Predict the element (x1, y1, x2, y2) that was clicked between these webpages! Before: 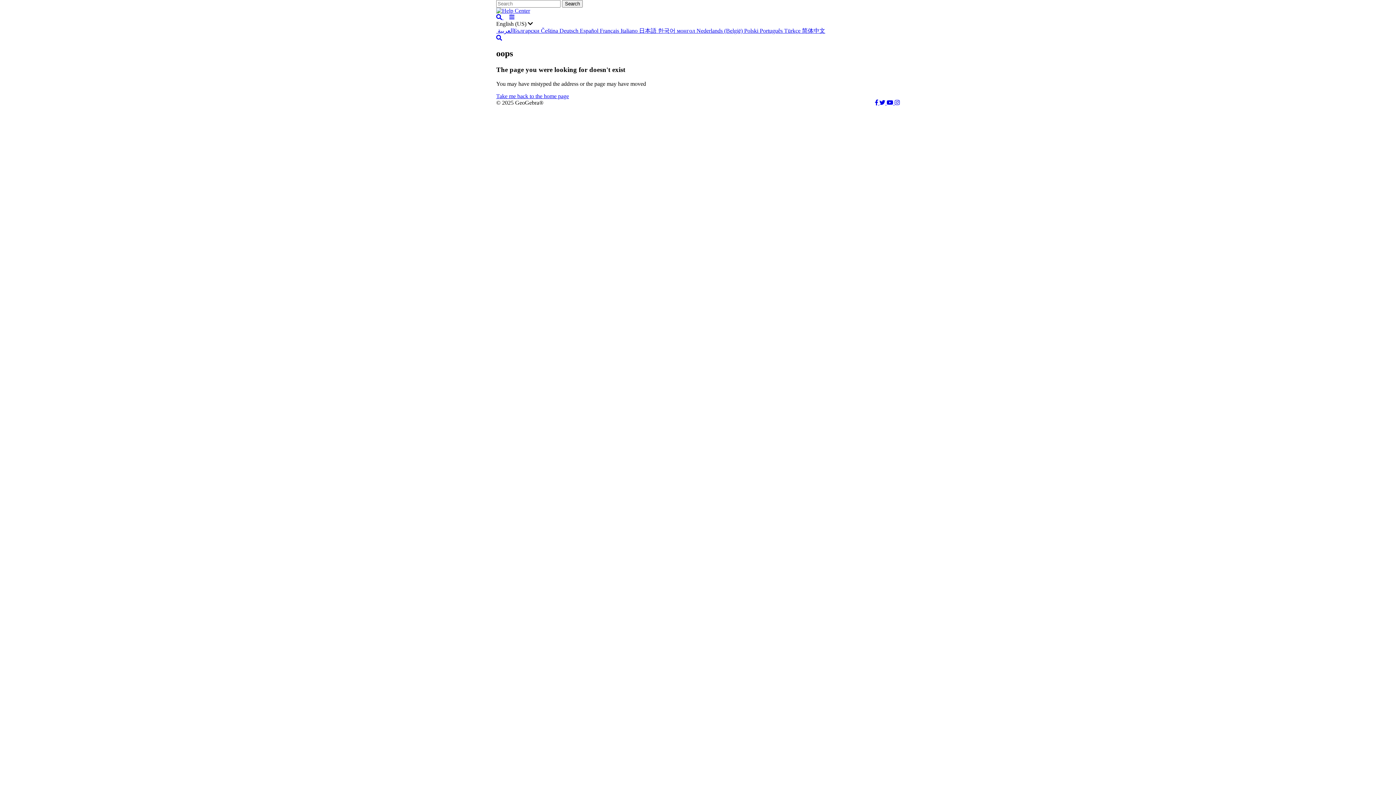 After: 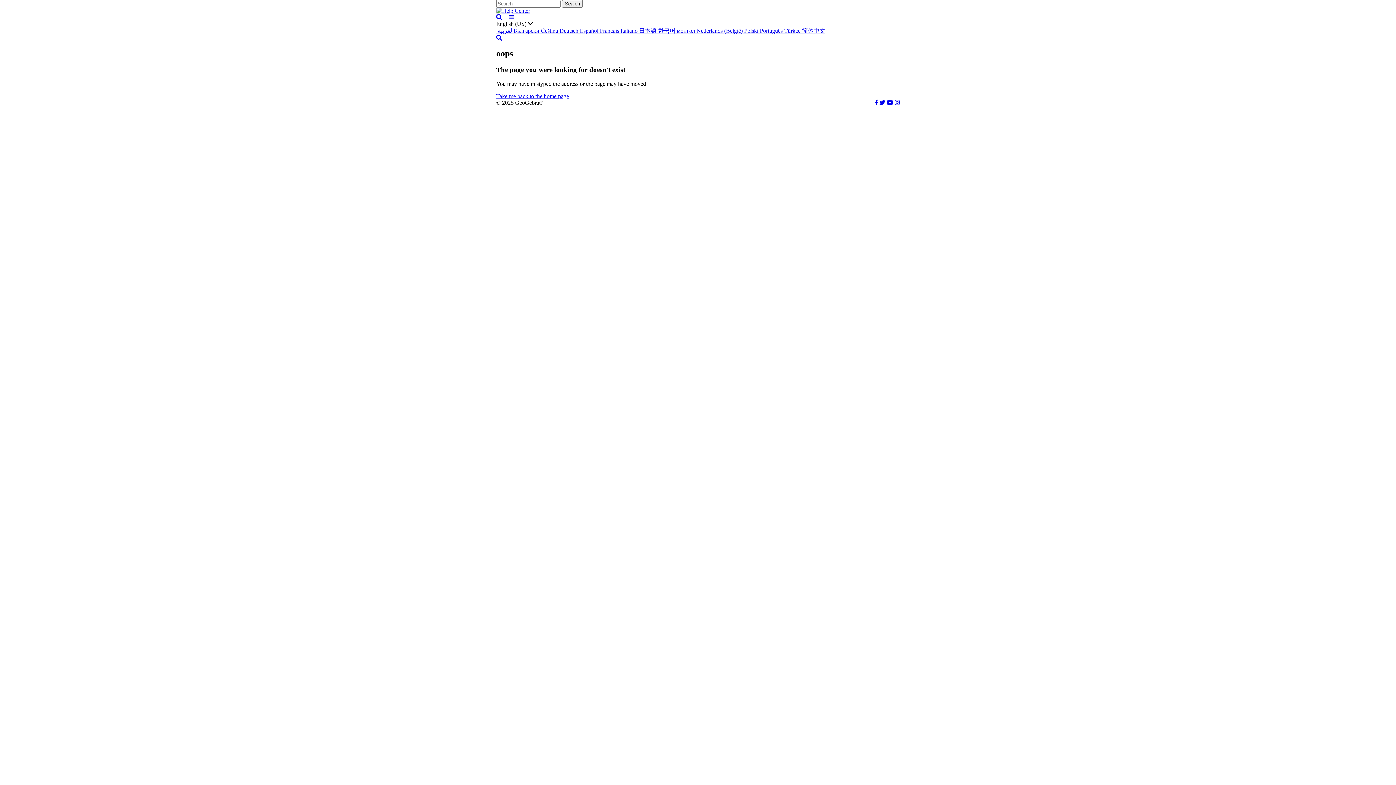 Action: bbox: (894, 99, 900, 105)